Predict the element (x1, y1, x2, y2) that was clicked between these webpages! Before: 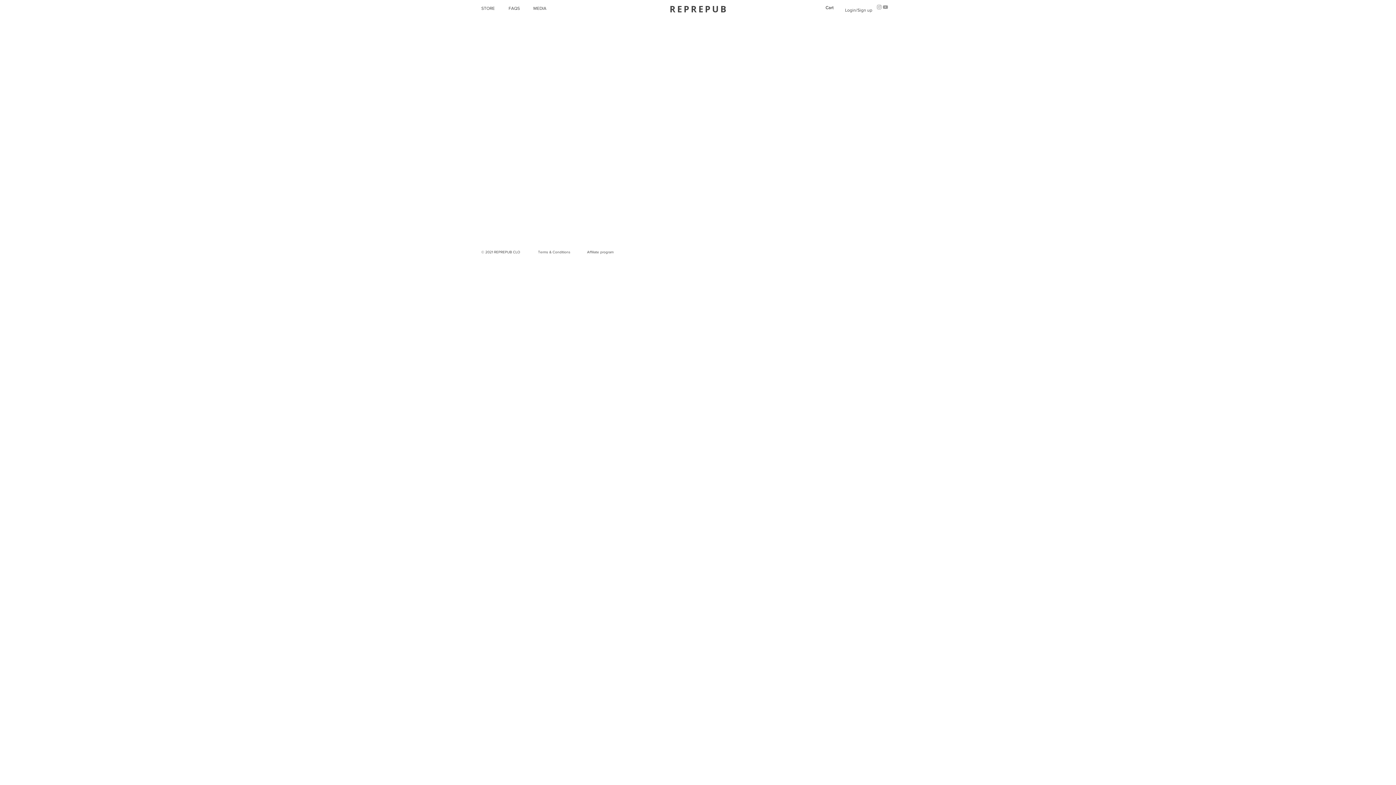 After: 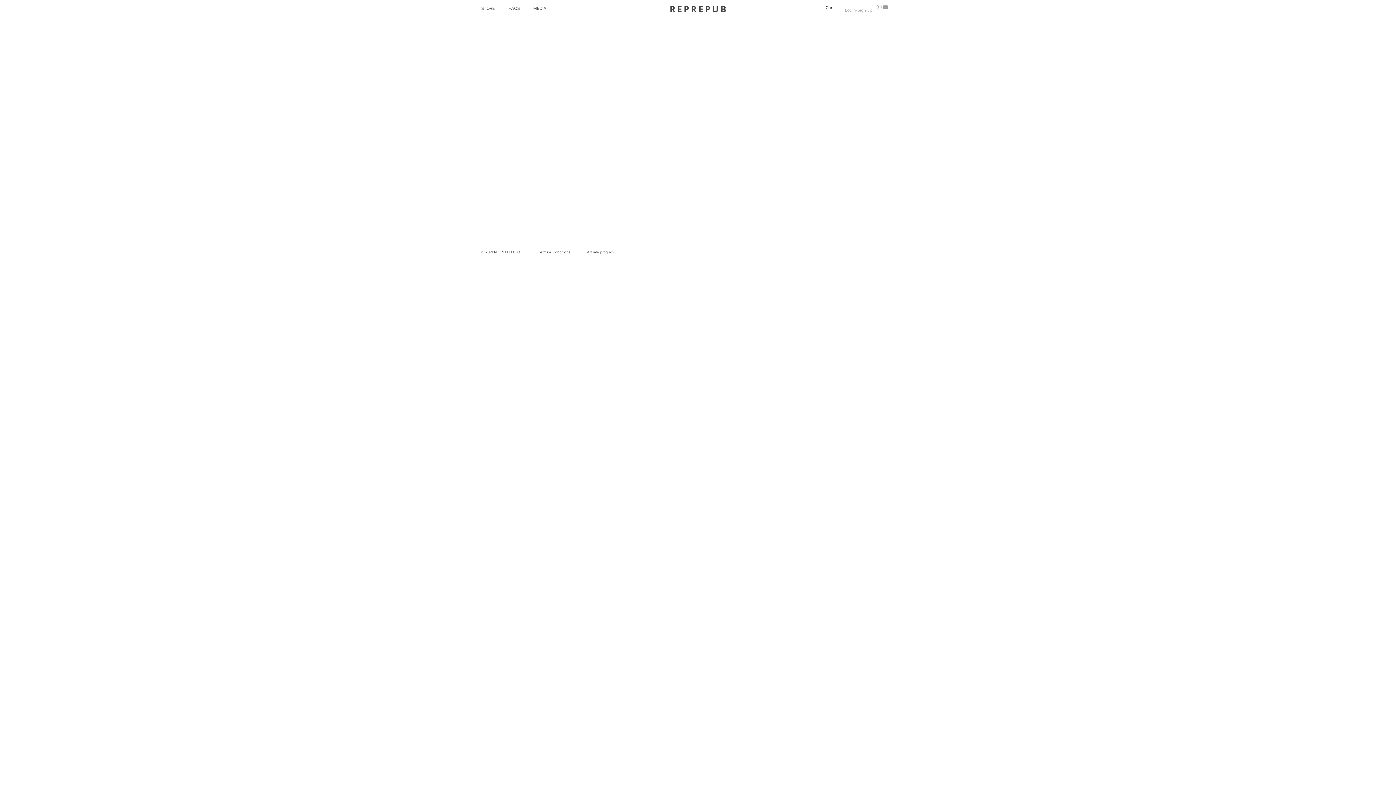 Action: bbox: (841, 7, 876, 13) label: Login/Sign up